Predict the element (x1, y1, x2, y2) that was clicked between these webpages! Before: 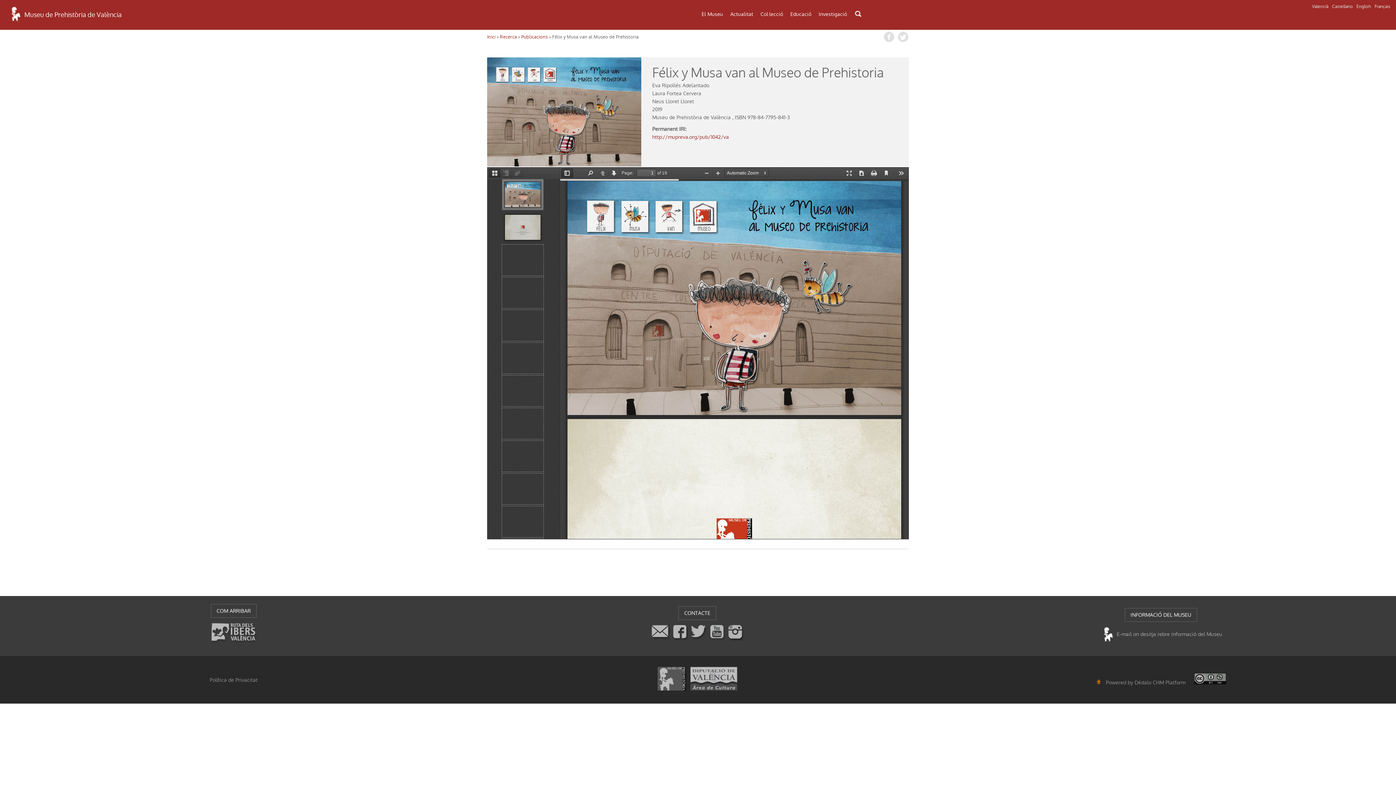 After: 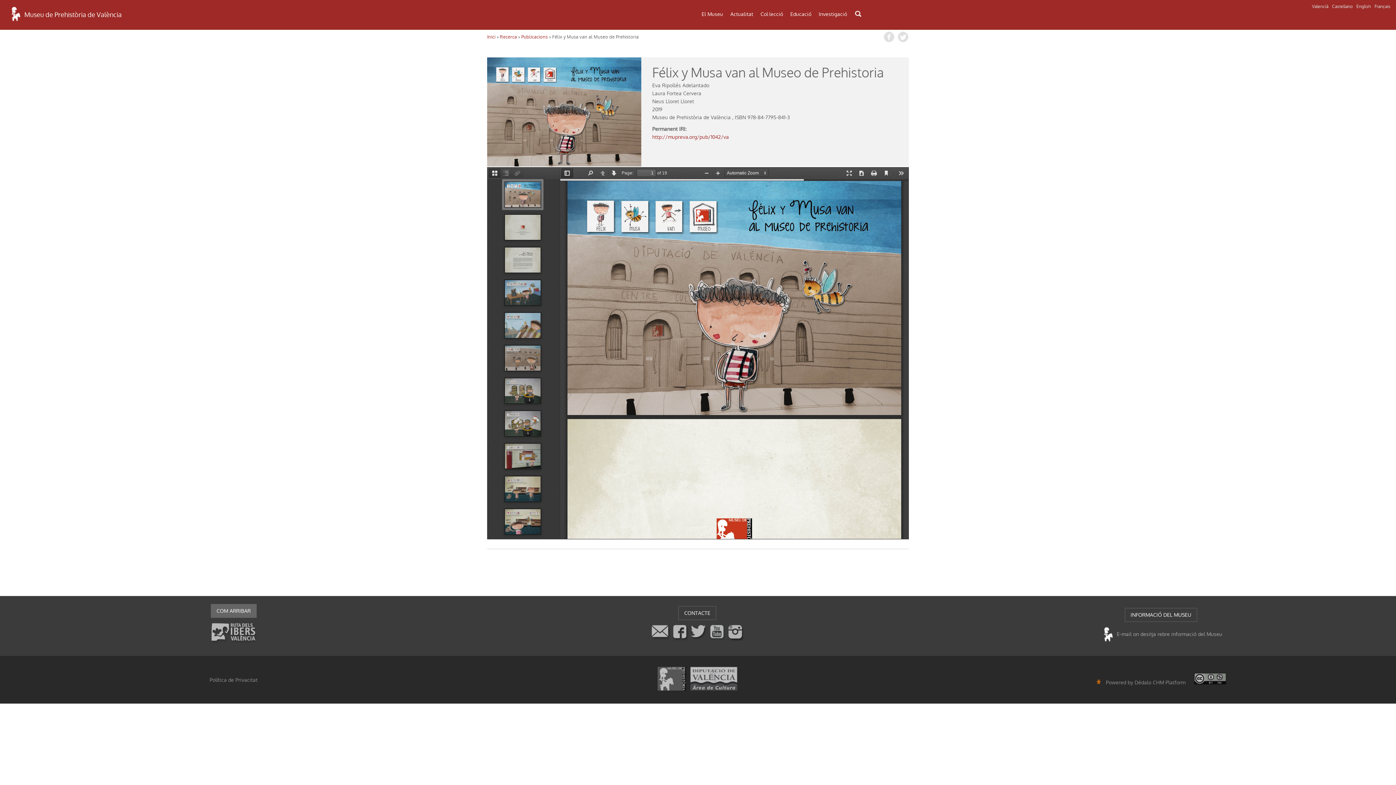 Action: label: COM ARRIBAR bbox: (210, 604, 256, 618)